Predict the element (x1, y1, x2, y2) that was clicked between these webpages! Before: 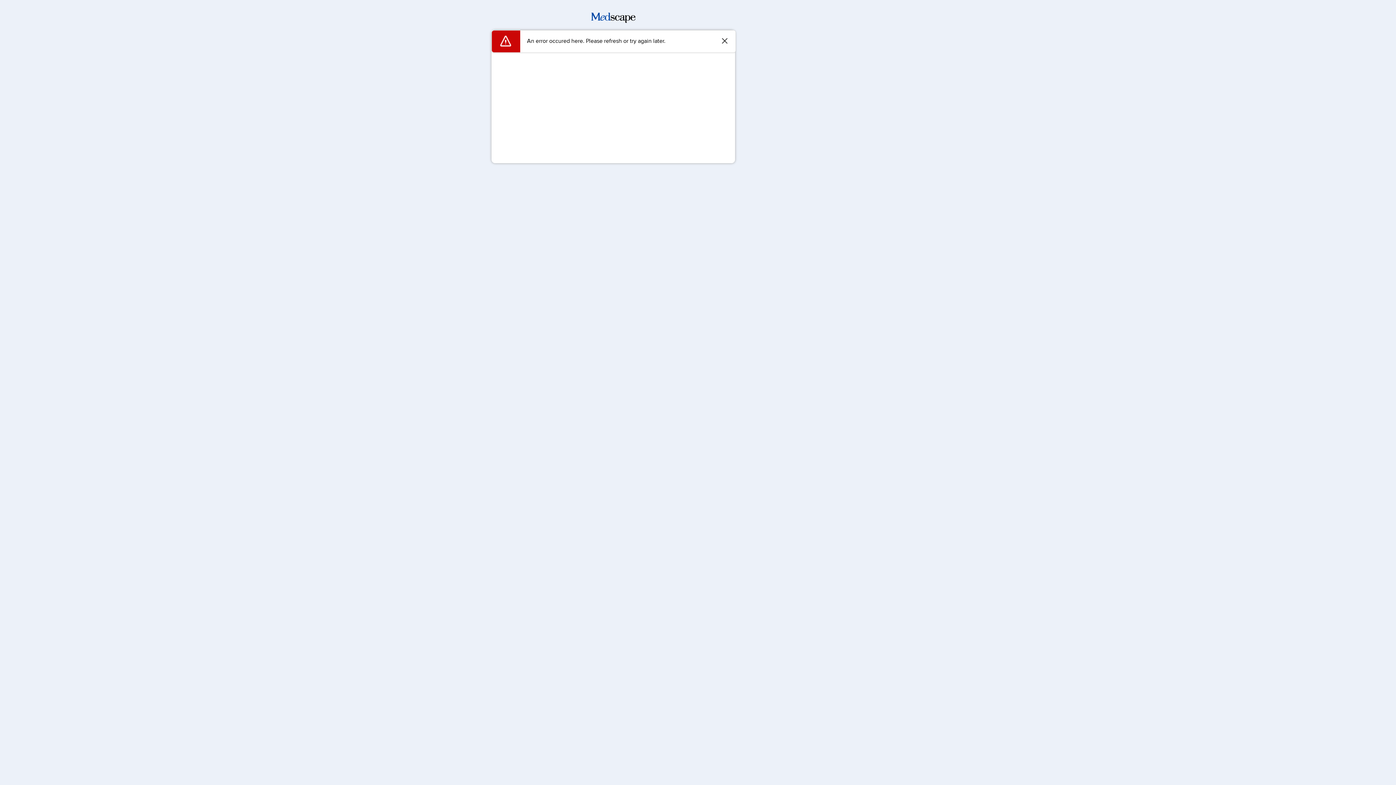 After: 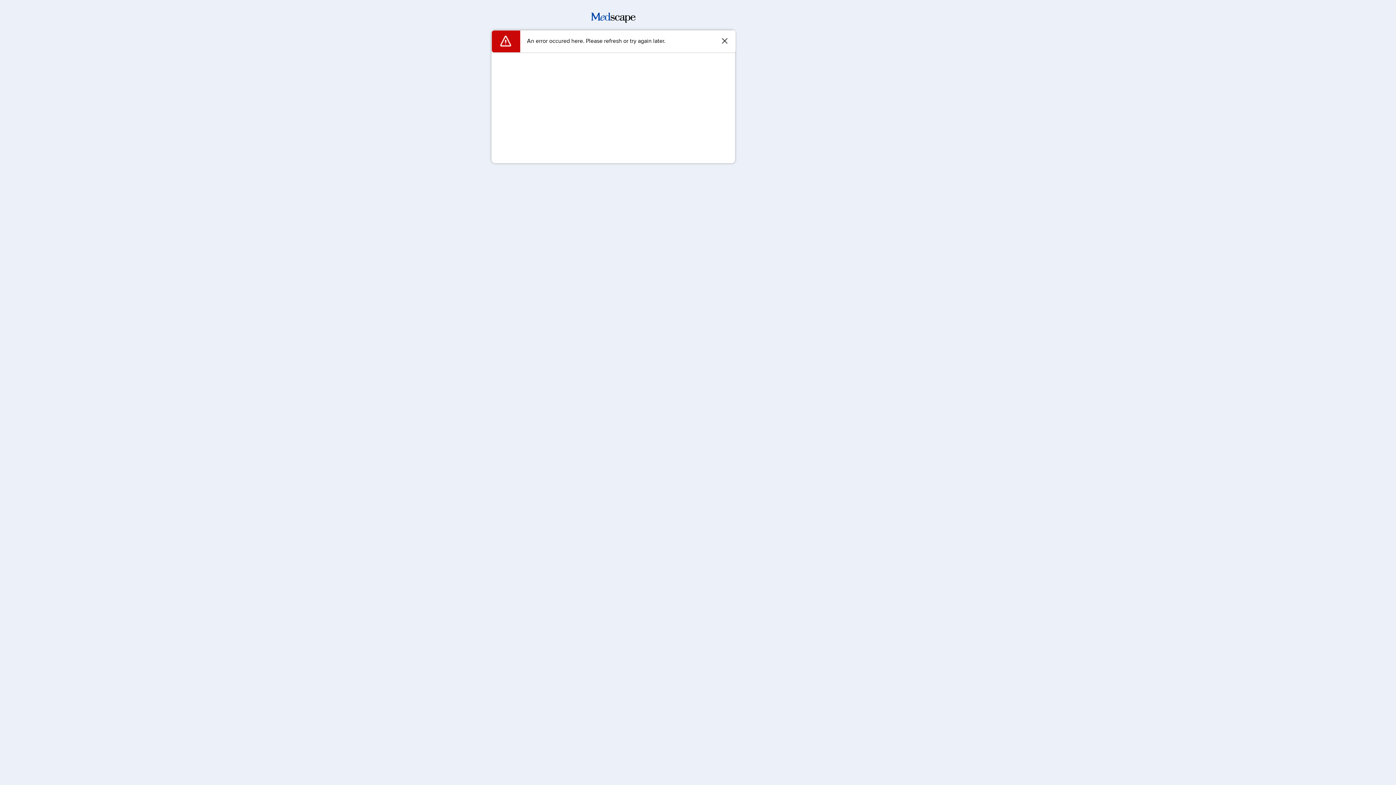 Action: bbox: (591, 17, 635, 24)